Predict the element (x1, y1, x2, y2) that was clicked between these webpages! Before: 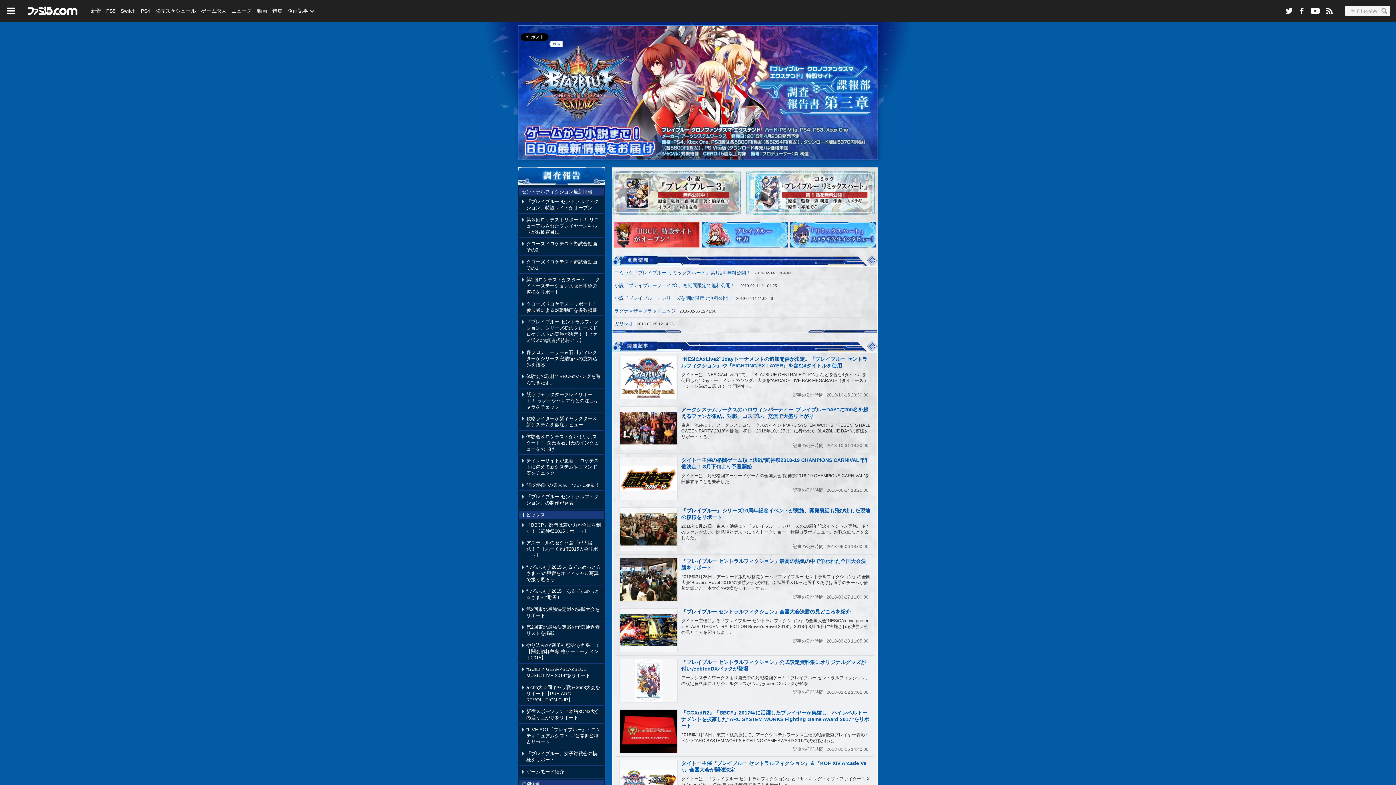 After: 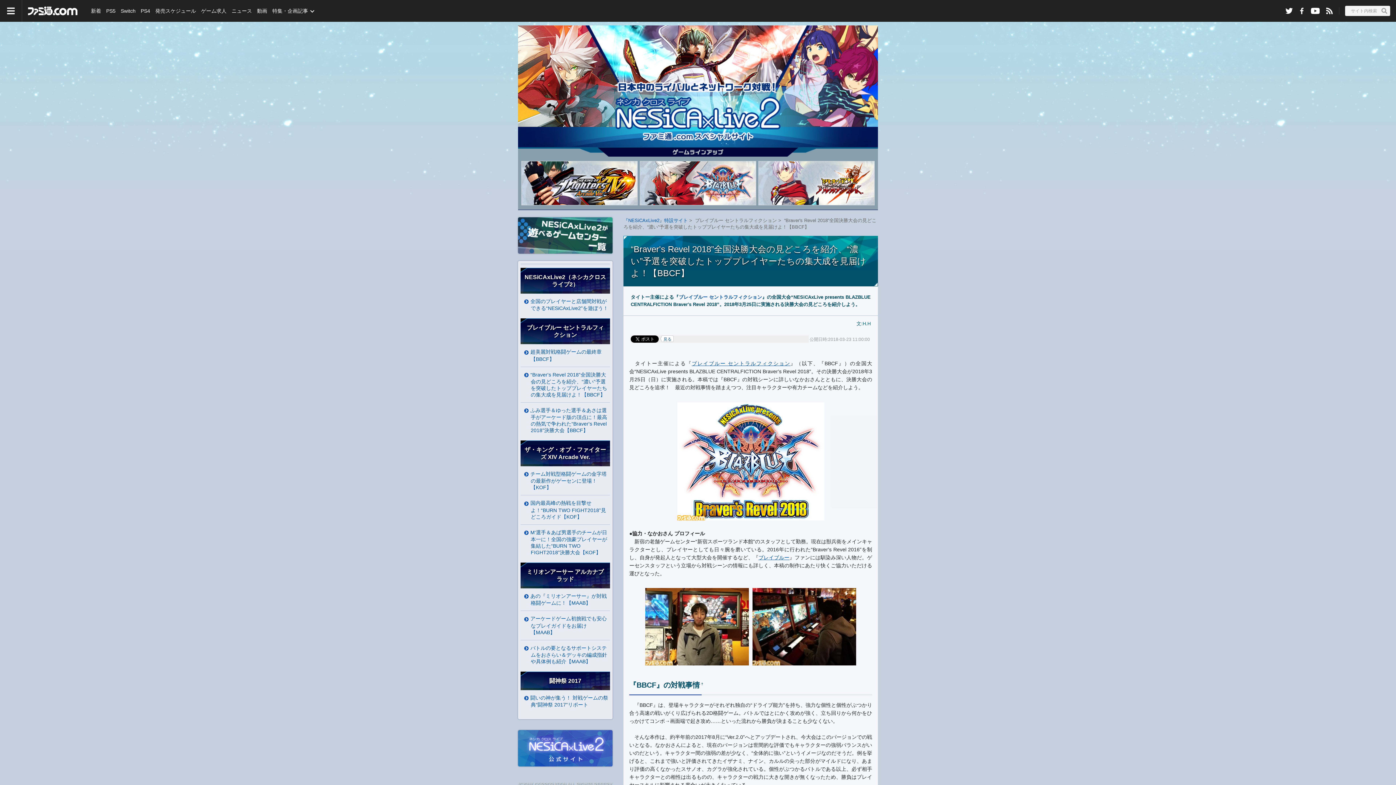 Action: bbox: (619, 608, 677, 652)